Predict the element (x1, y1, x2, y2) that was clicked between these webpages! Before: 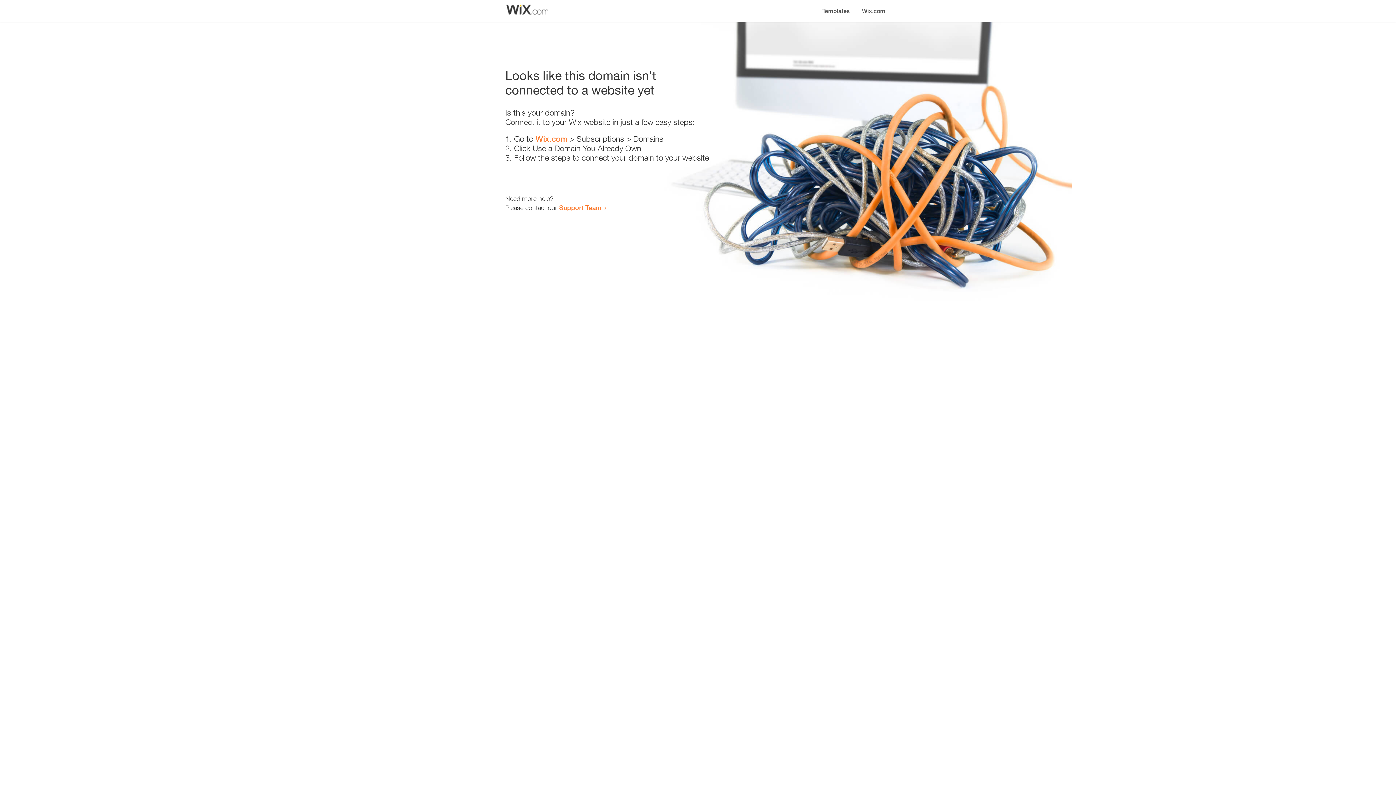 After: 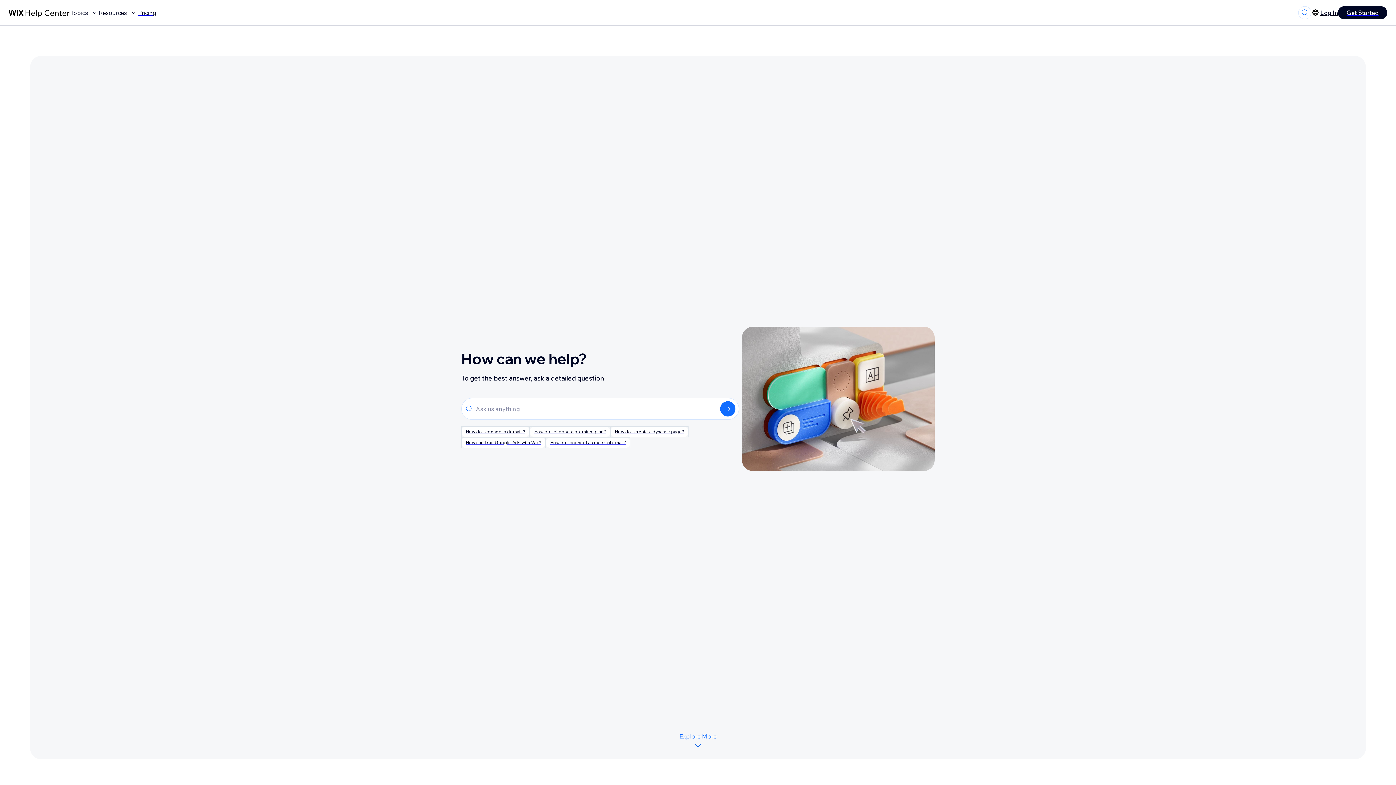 Action: bbox: (559, 203, 601, 211) label: Support Team